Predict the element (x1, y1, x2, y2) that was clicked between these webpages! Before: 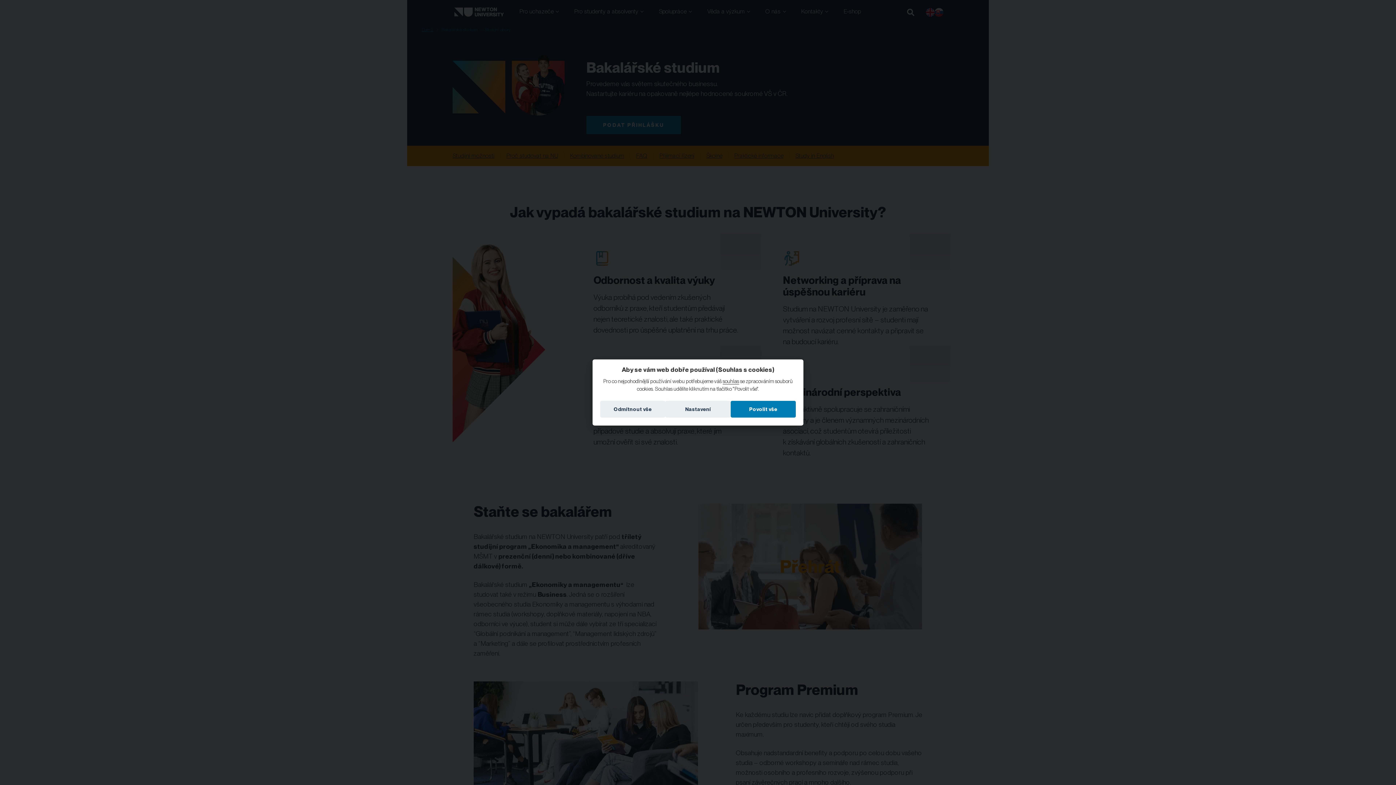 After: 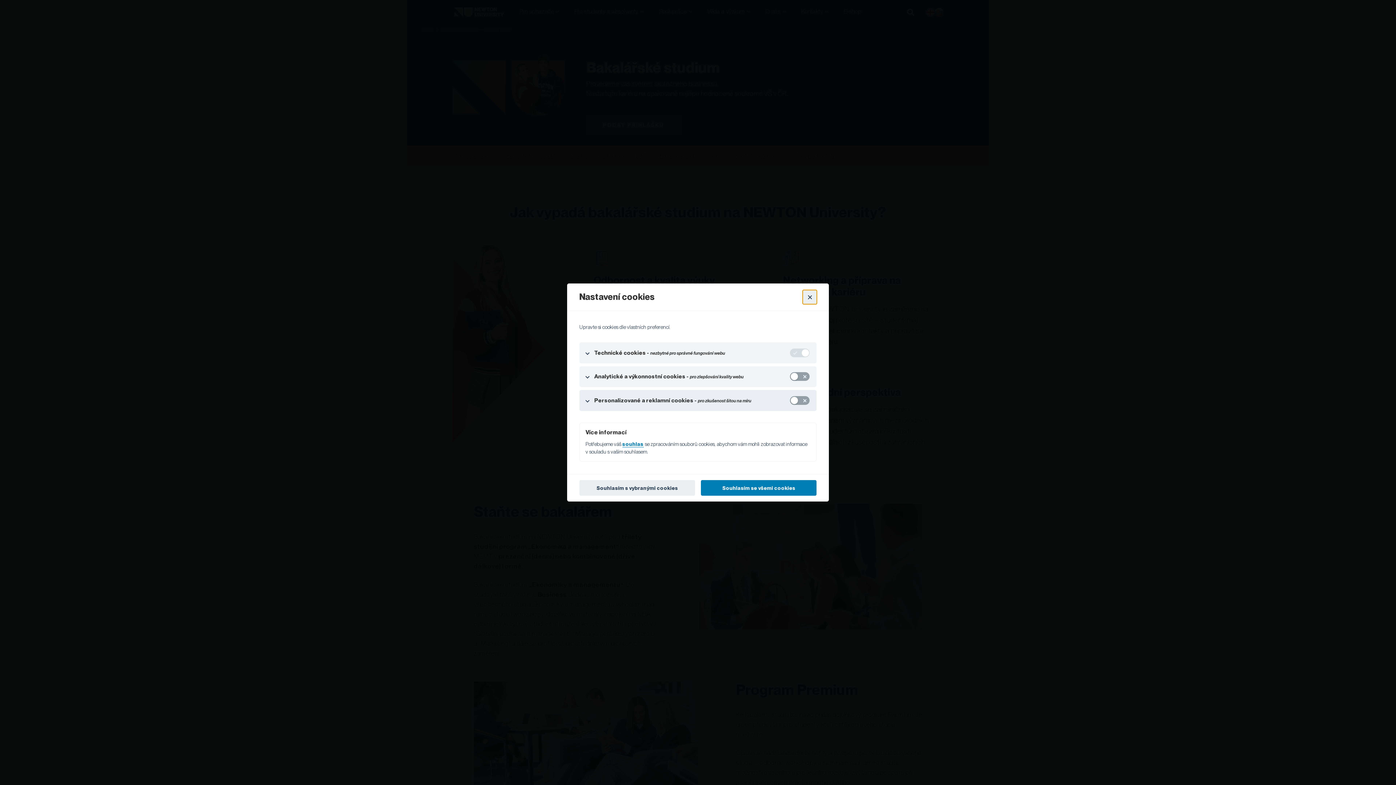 Action: bbox: (665, 400, 730, 417) label: Nastavení